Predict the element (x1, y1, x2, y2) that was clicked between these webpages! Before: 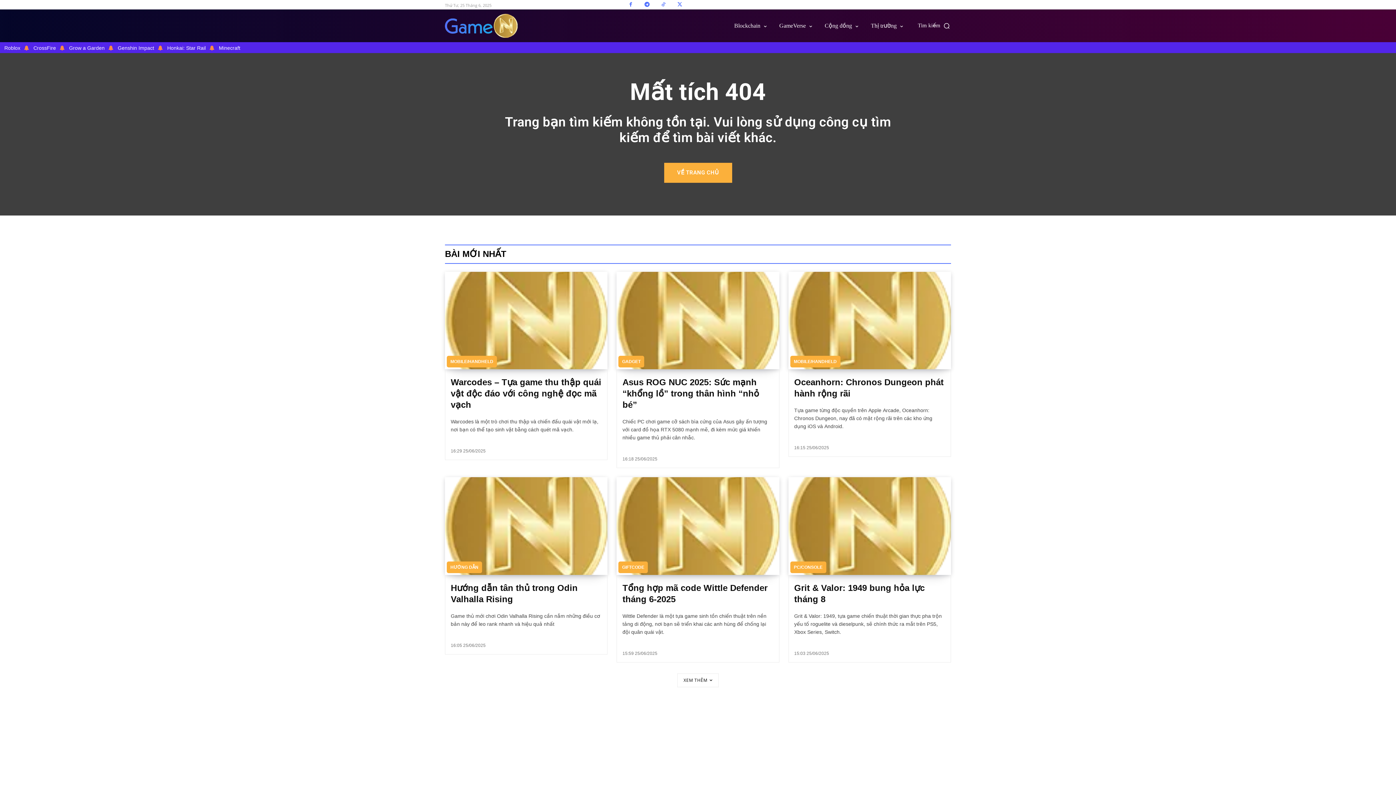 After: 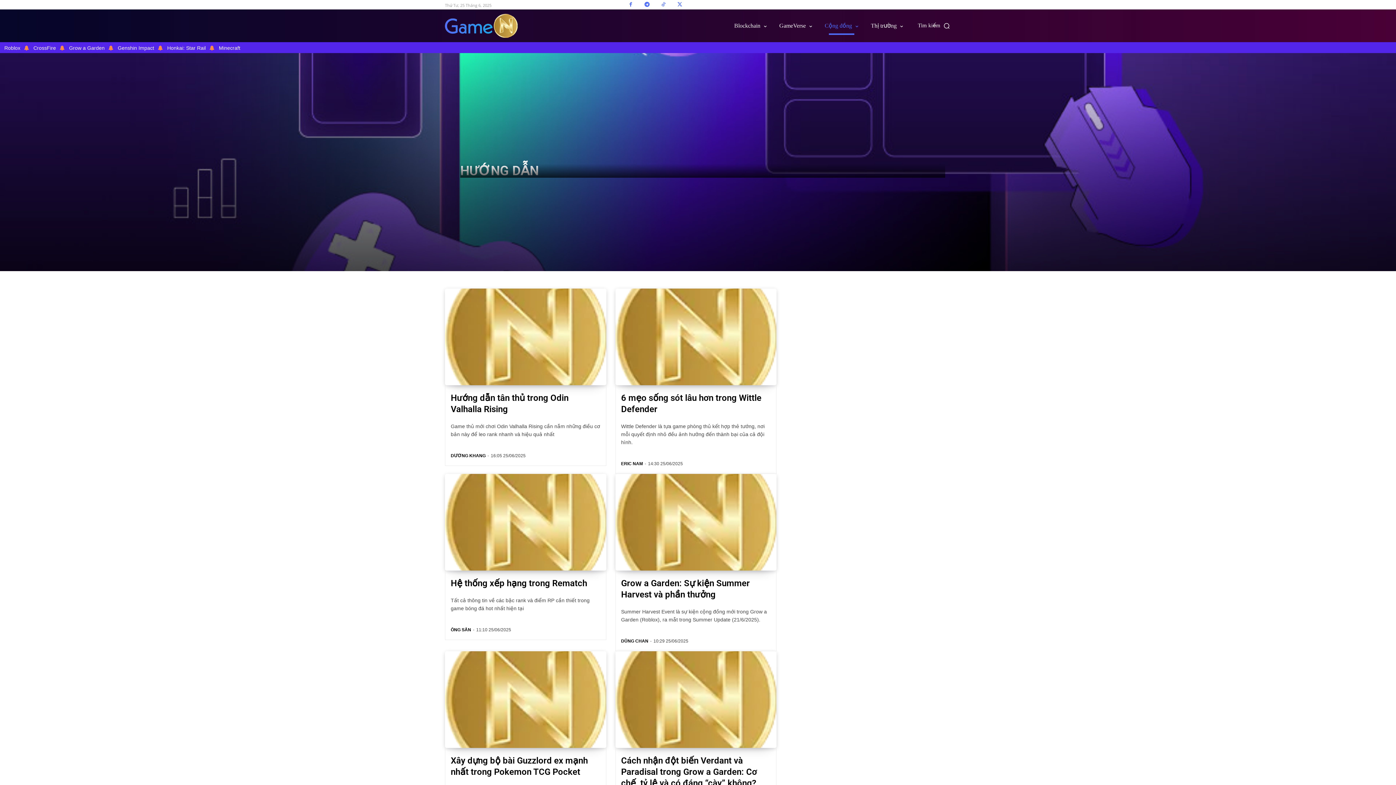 Action: label: HƯỚNG DẪN bbox: (446, 561, 482, 573)